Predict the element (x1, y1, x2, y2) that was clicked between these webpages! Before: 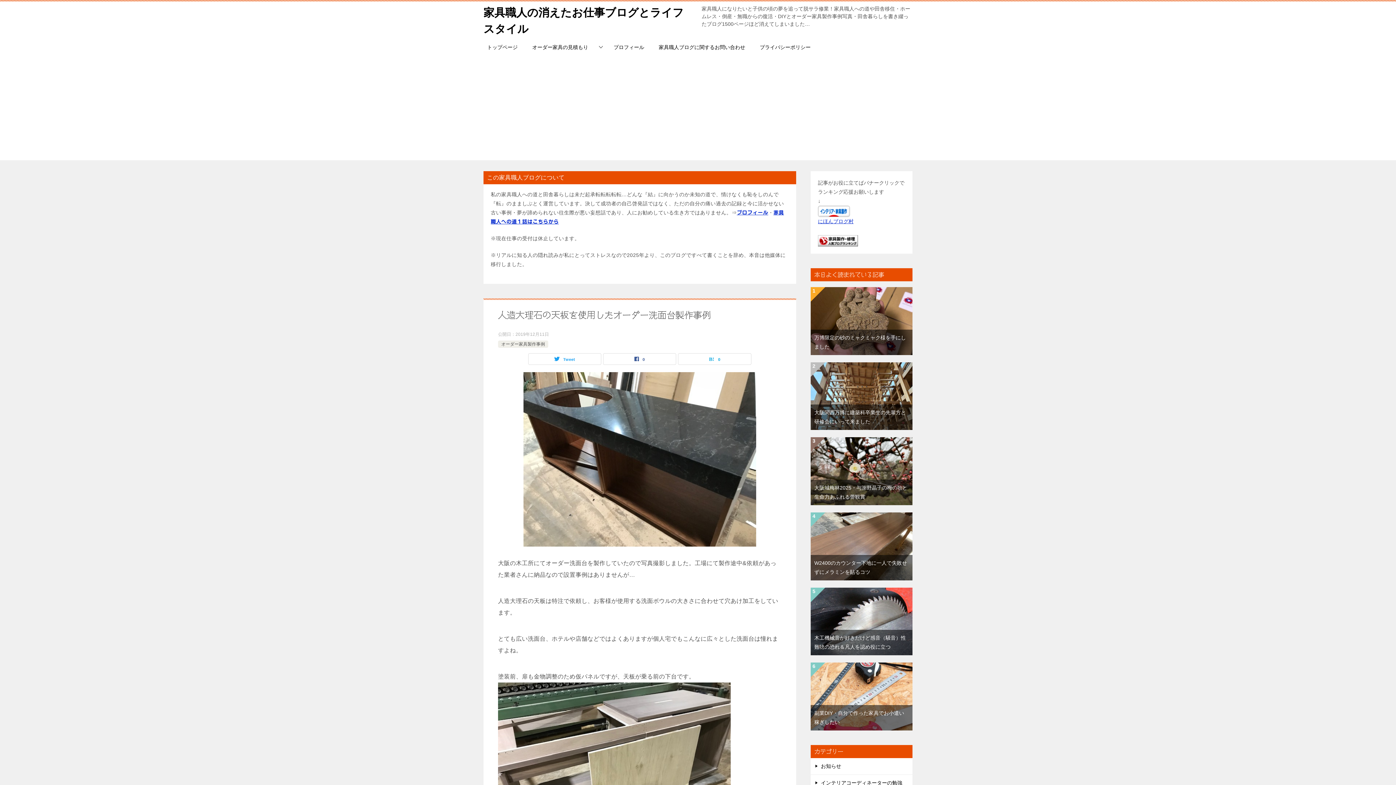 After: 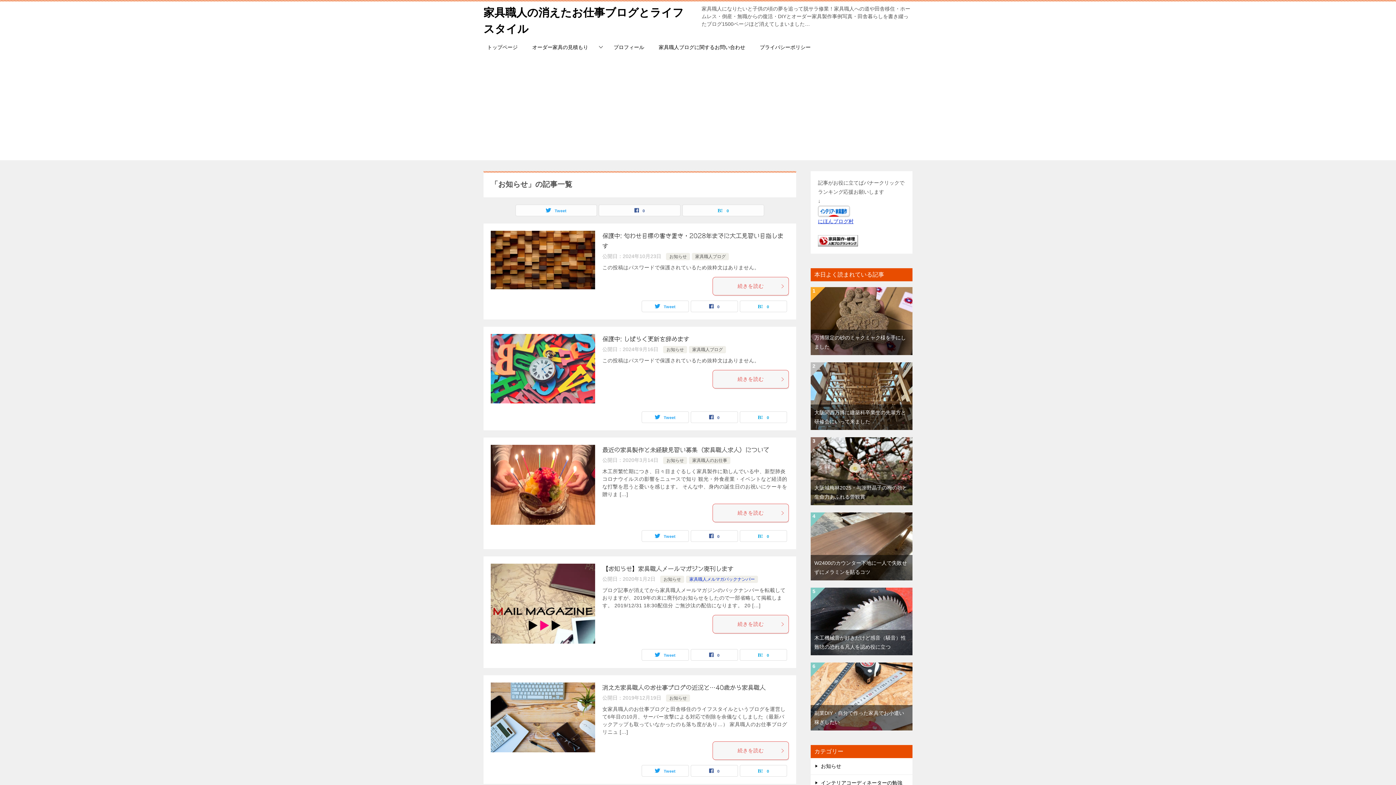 Action: bbox: (810, 758, 912, 774) label: お知らせ